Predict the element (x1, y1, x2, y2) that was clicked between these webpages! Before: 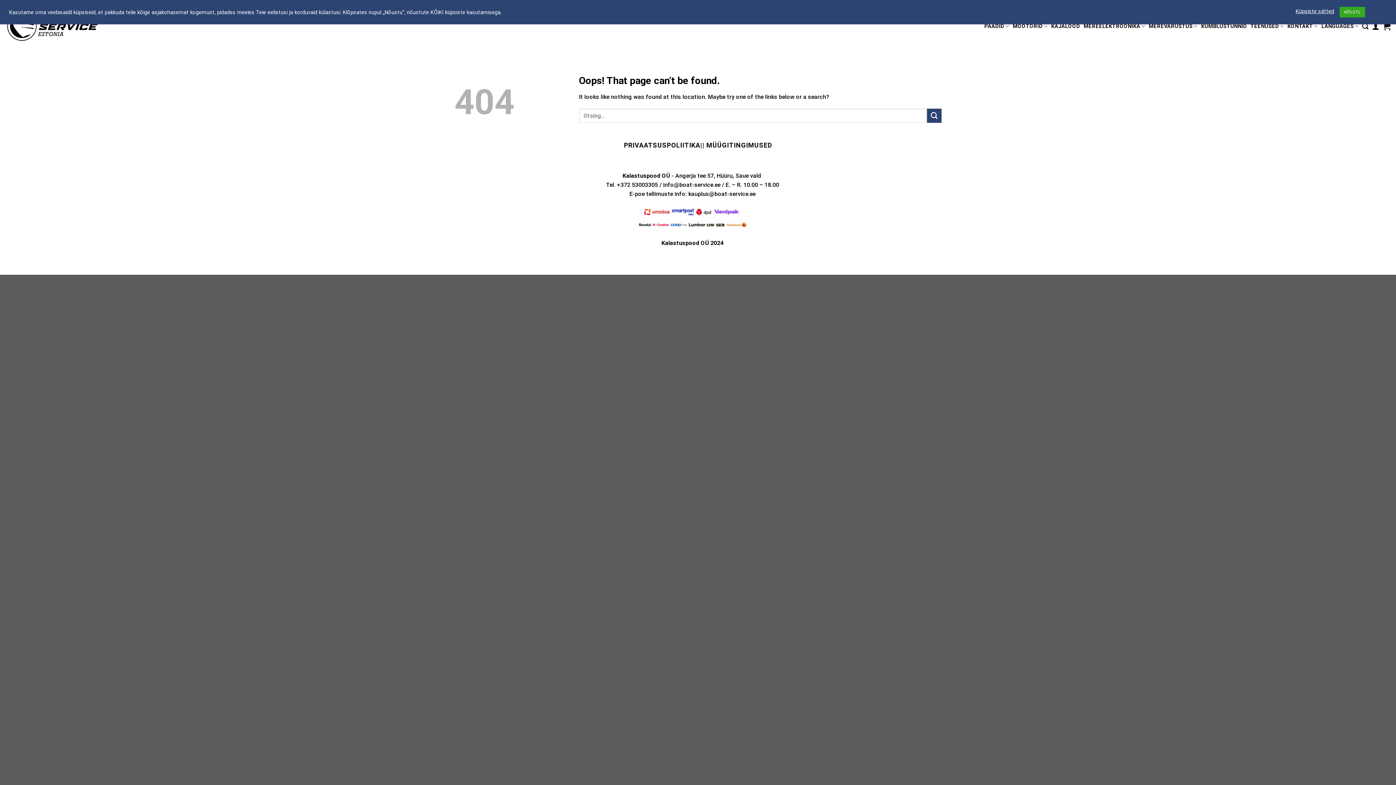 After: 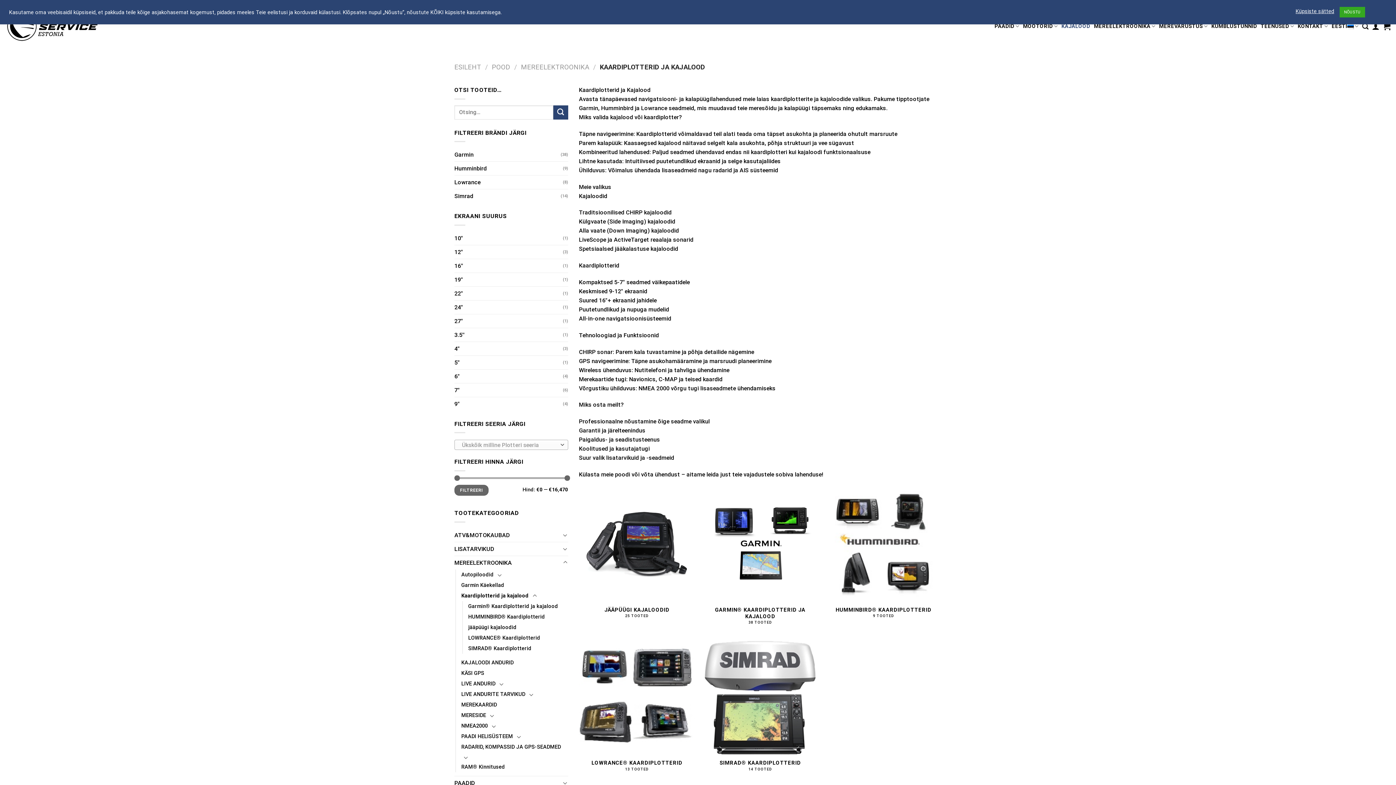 Action: bbox: (1051, 20, 1080, 32) label: KAJALOOD